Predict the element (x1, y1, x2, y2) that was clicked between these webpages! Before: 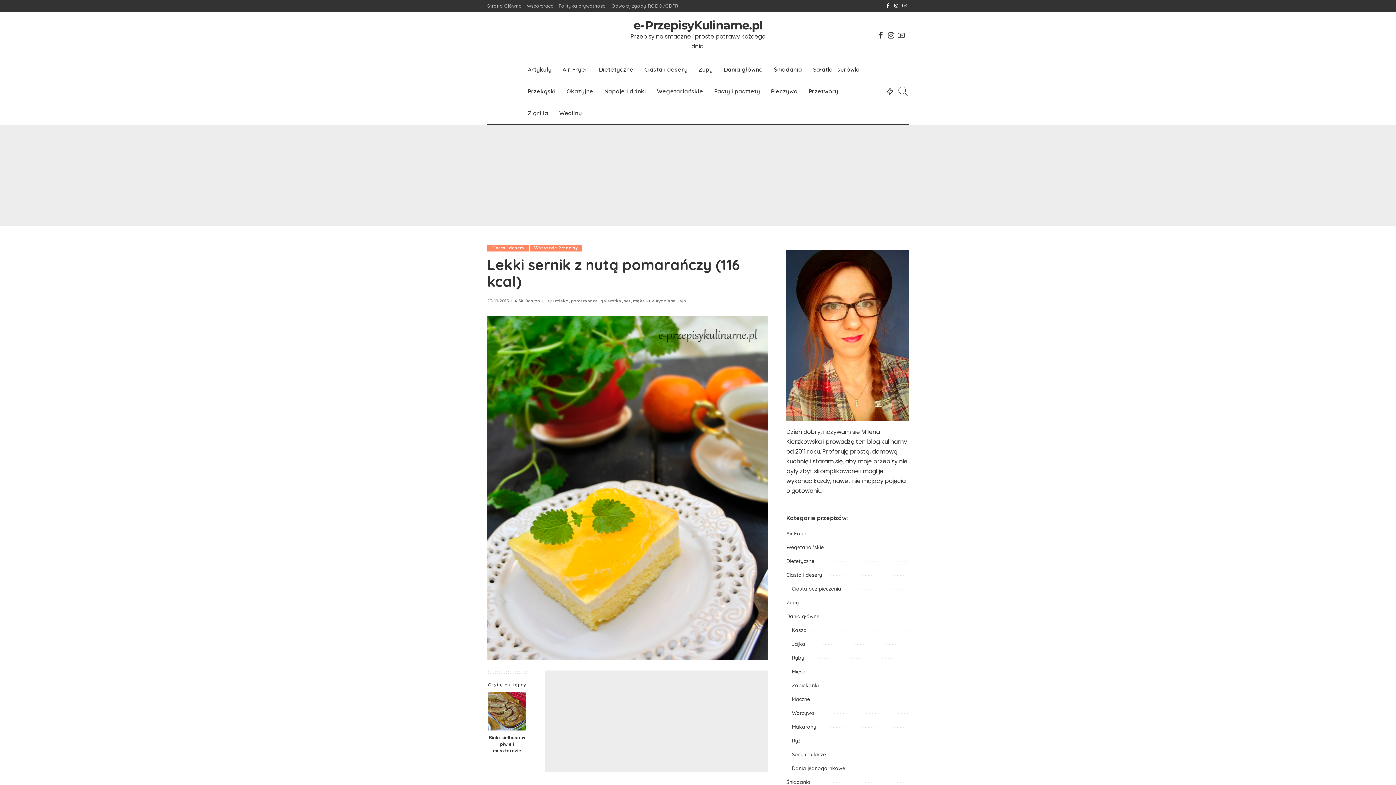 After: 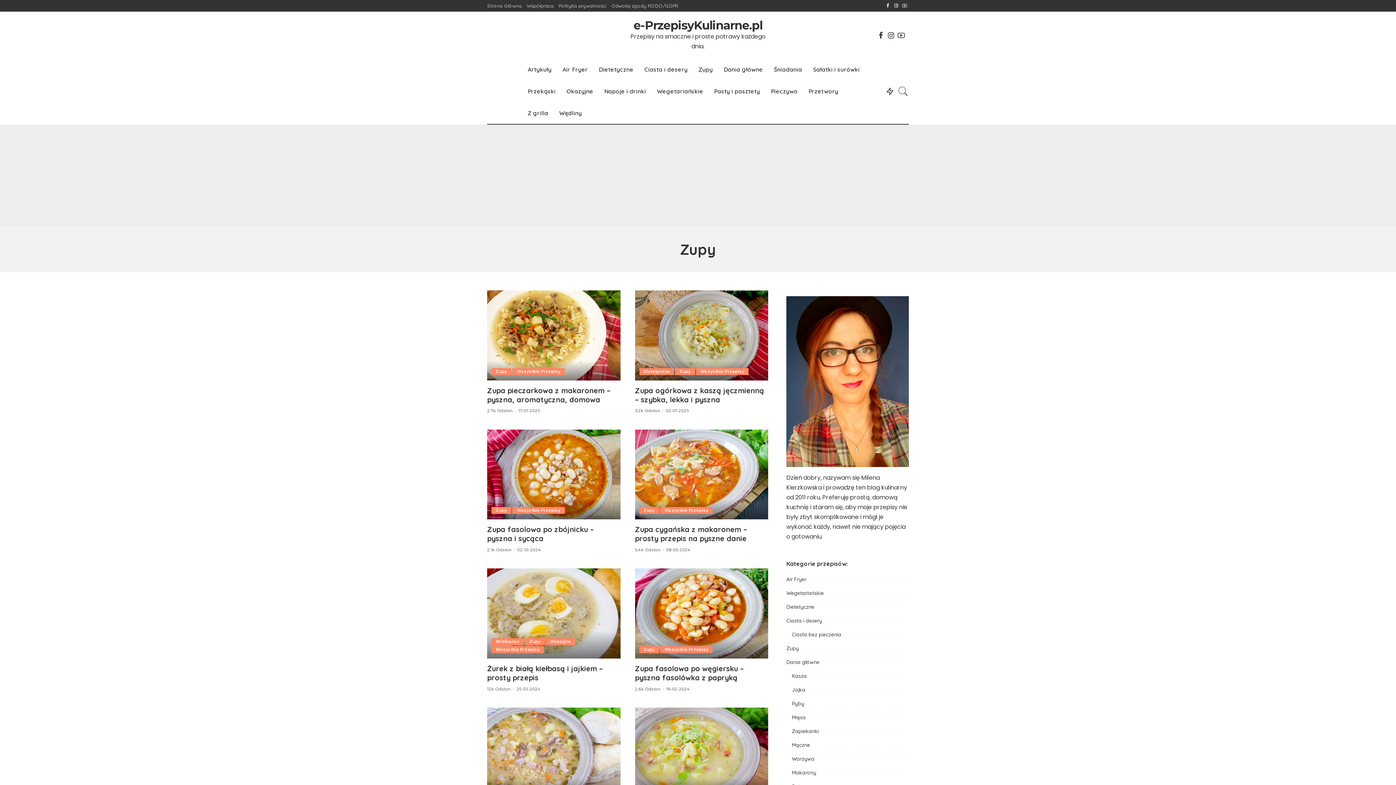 Action: label: Zupy bbox: (693, 58, 718, 80)